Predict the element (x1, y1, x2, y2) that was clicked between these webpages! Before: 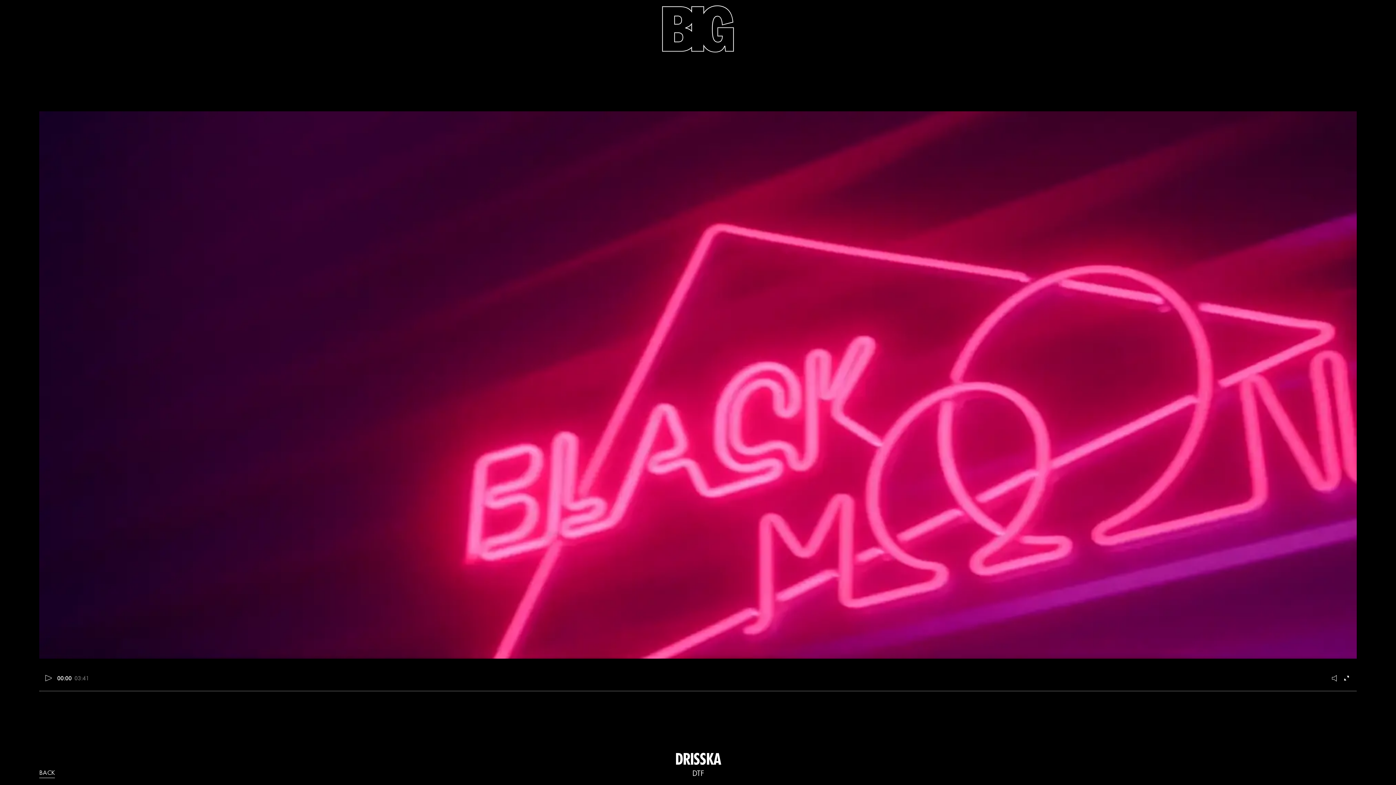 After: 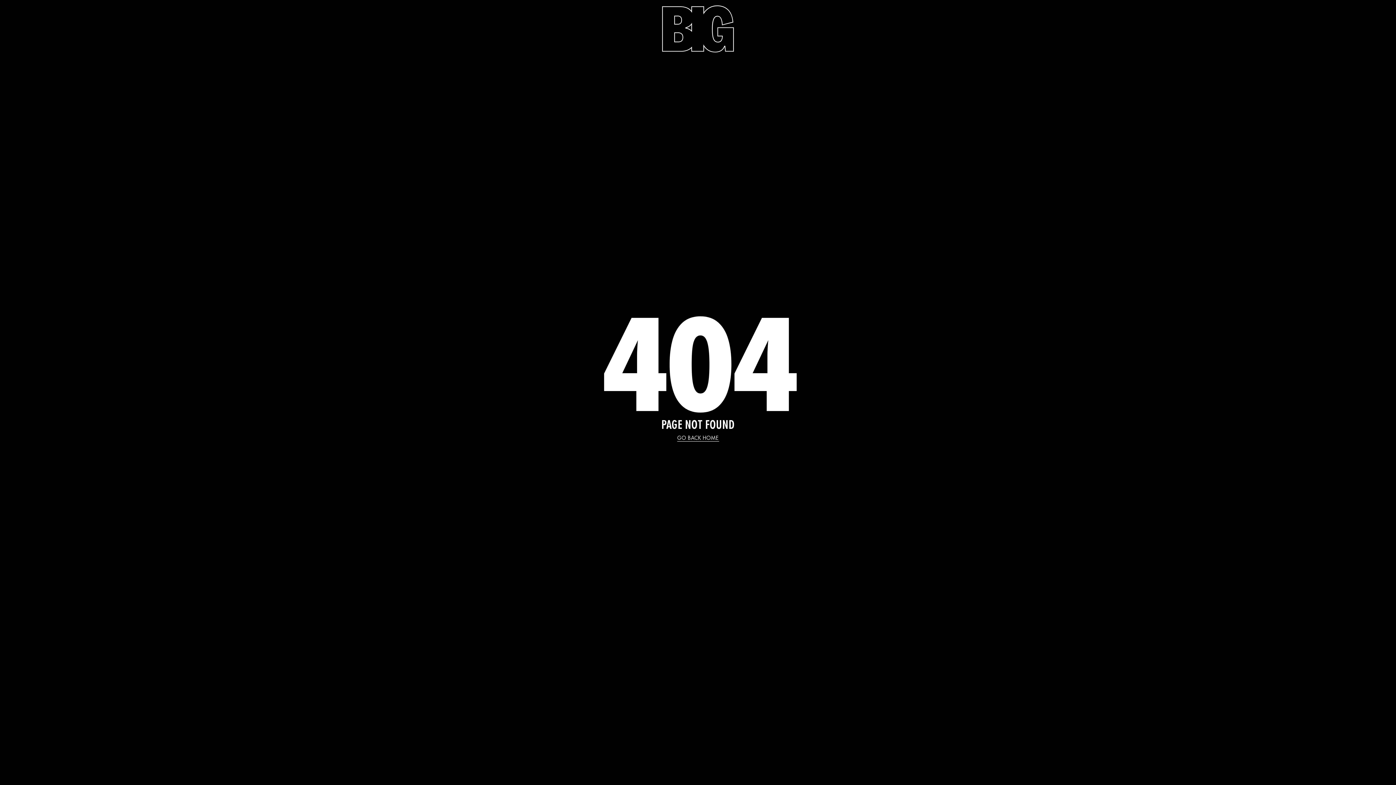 Action: bbox: (39, 769, 54, 778) label: BACK